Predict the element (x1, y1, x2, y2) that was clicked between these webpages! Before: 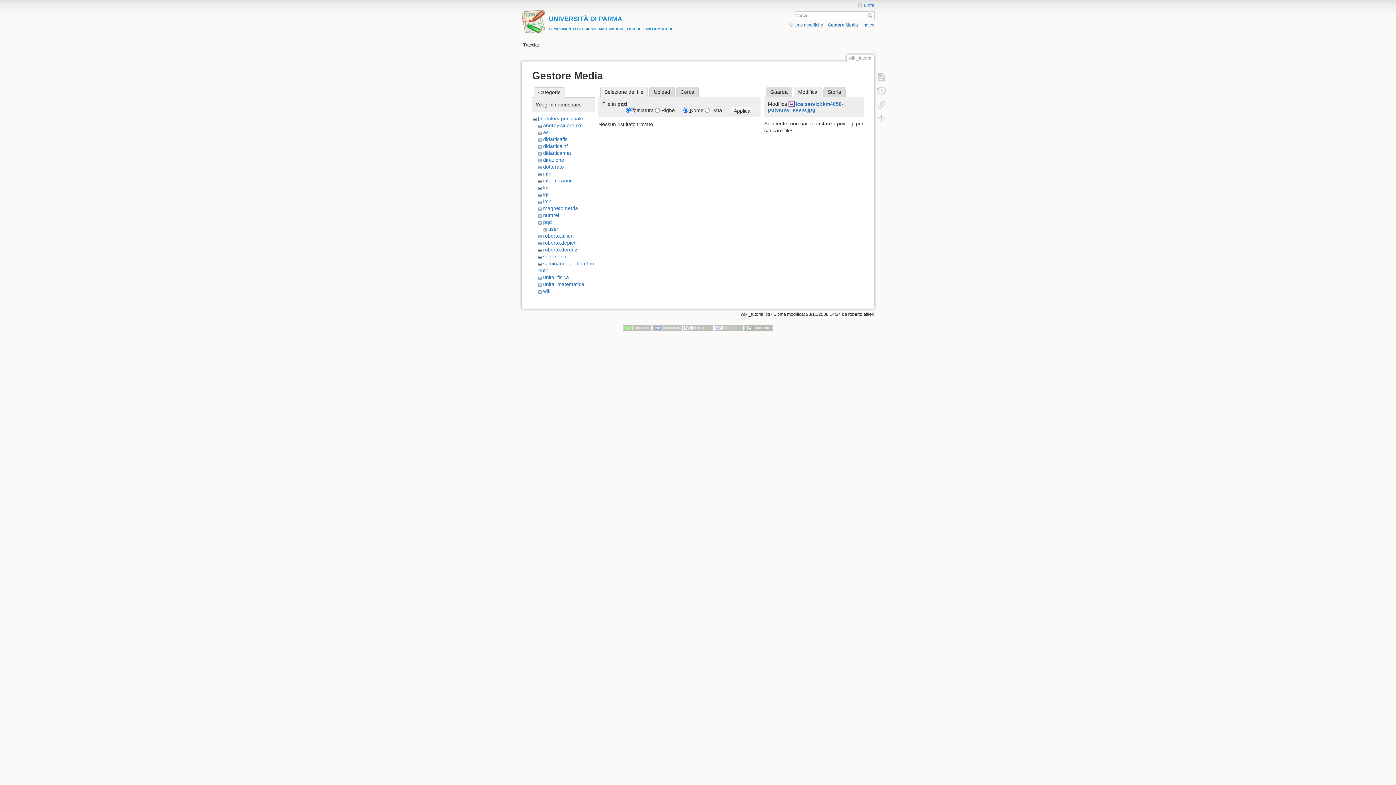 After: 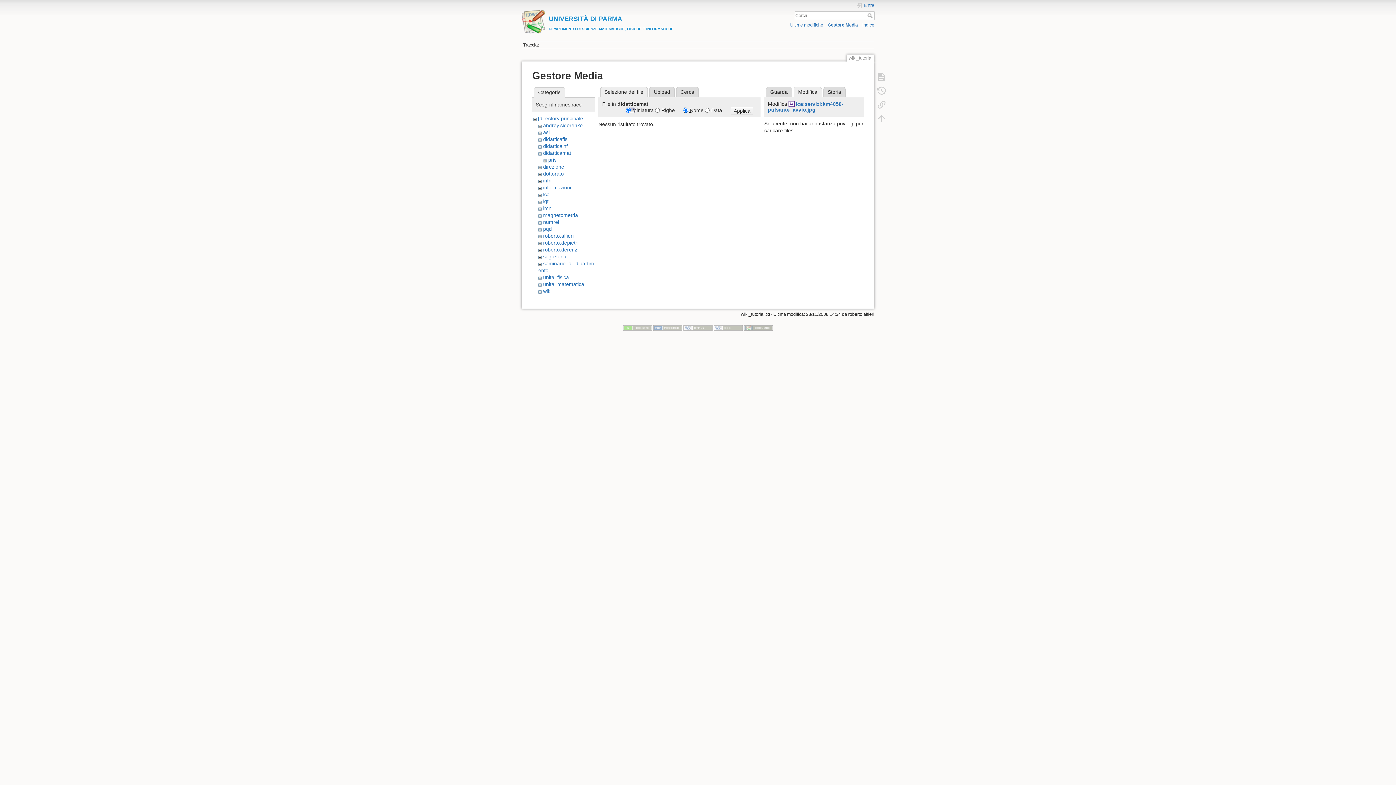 Action: label: didatticamat bbox: (543, 150, 571, 156)